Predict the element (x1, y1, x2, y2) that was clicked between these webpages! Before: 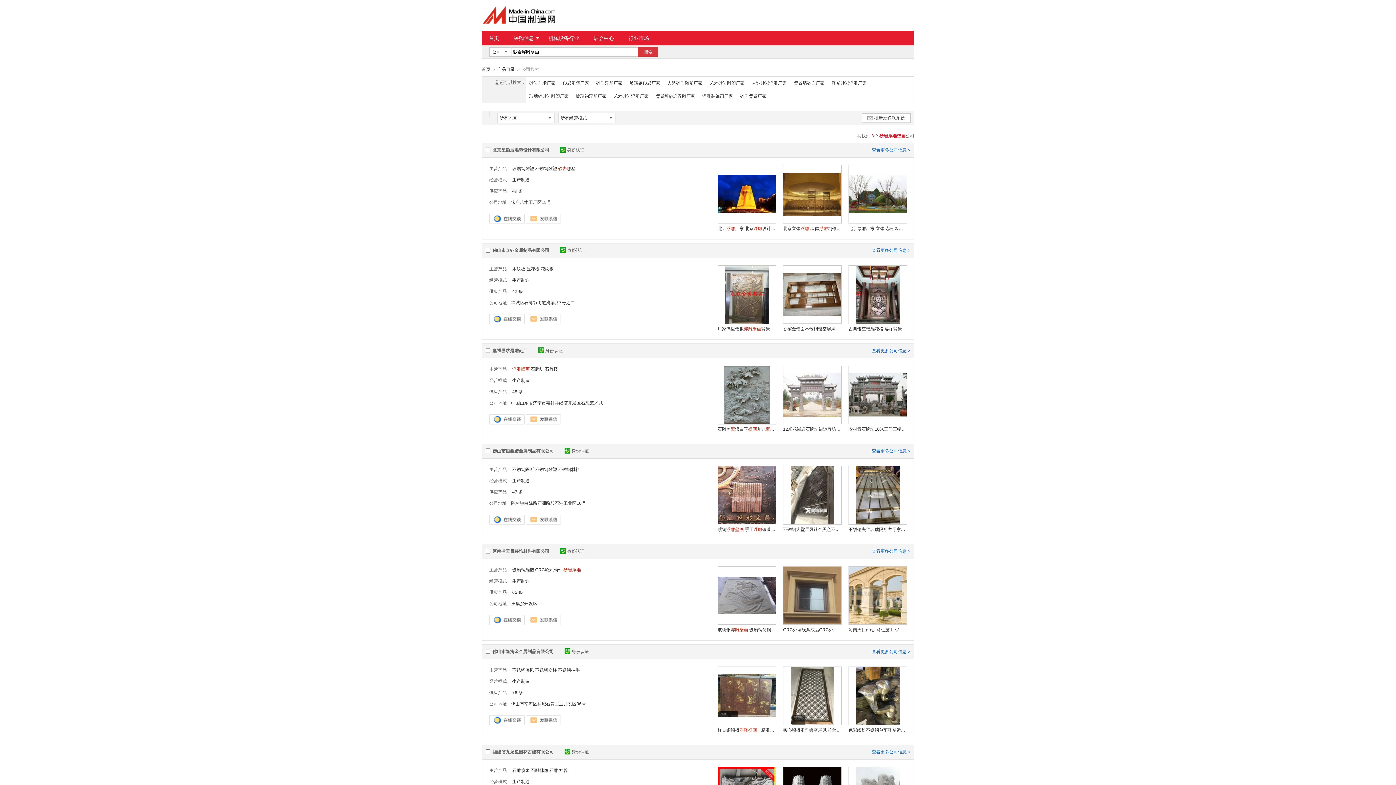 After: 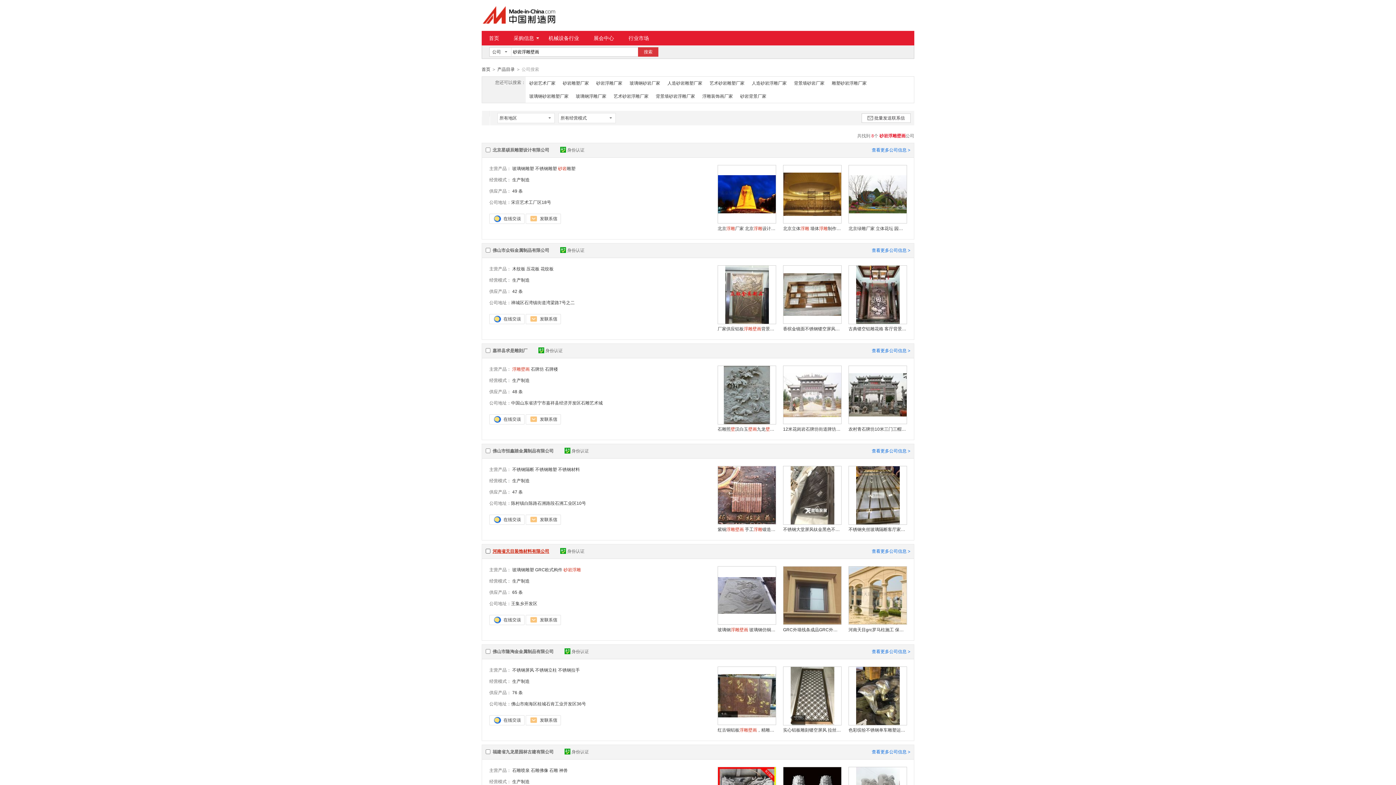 Action: label: 河南省天目装饰材料有限公司 bbox: (492, 549, 549, 554)